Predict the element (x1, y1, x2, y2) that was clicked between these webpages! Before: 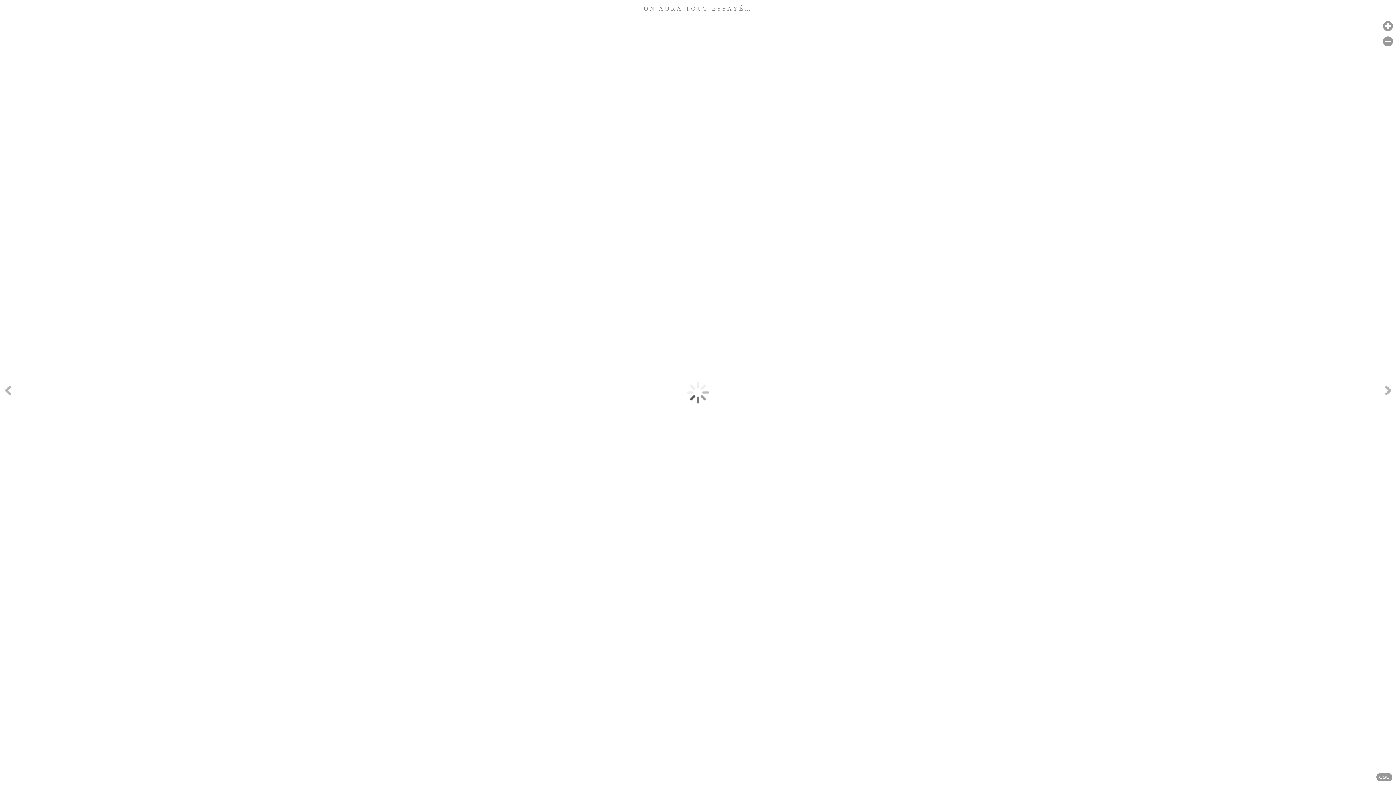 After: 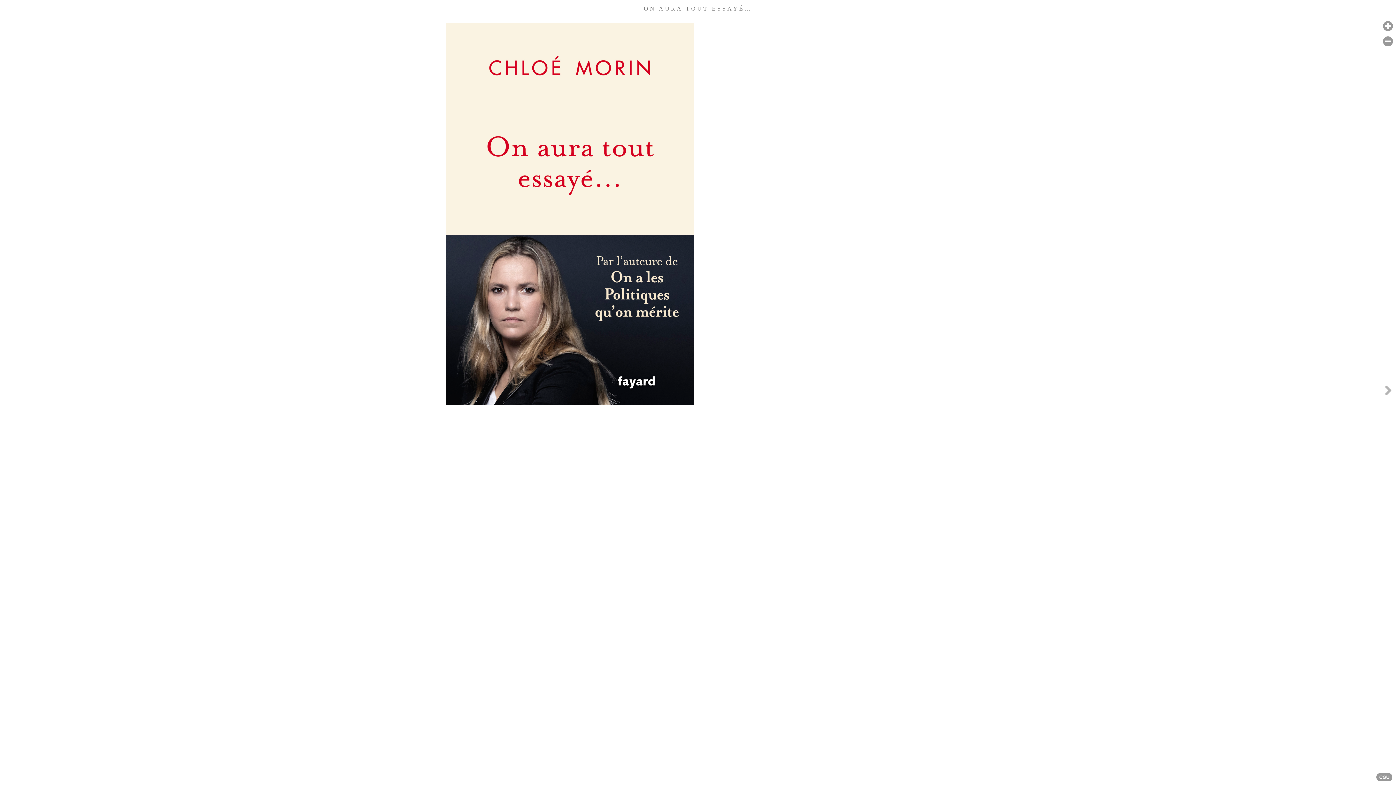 Action: label: Next page [right] bbox: (1381, 235, 1396, 549)